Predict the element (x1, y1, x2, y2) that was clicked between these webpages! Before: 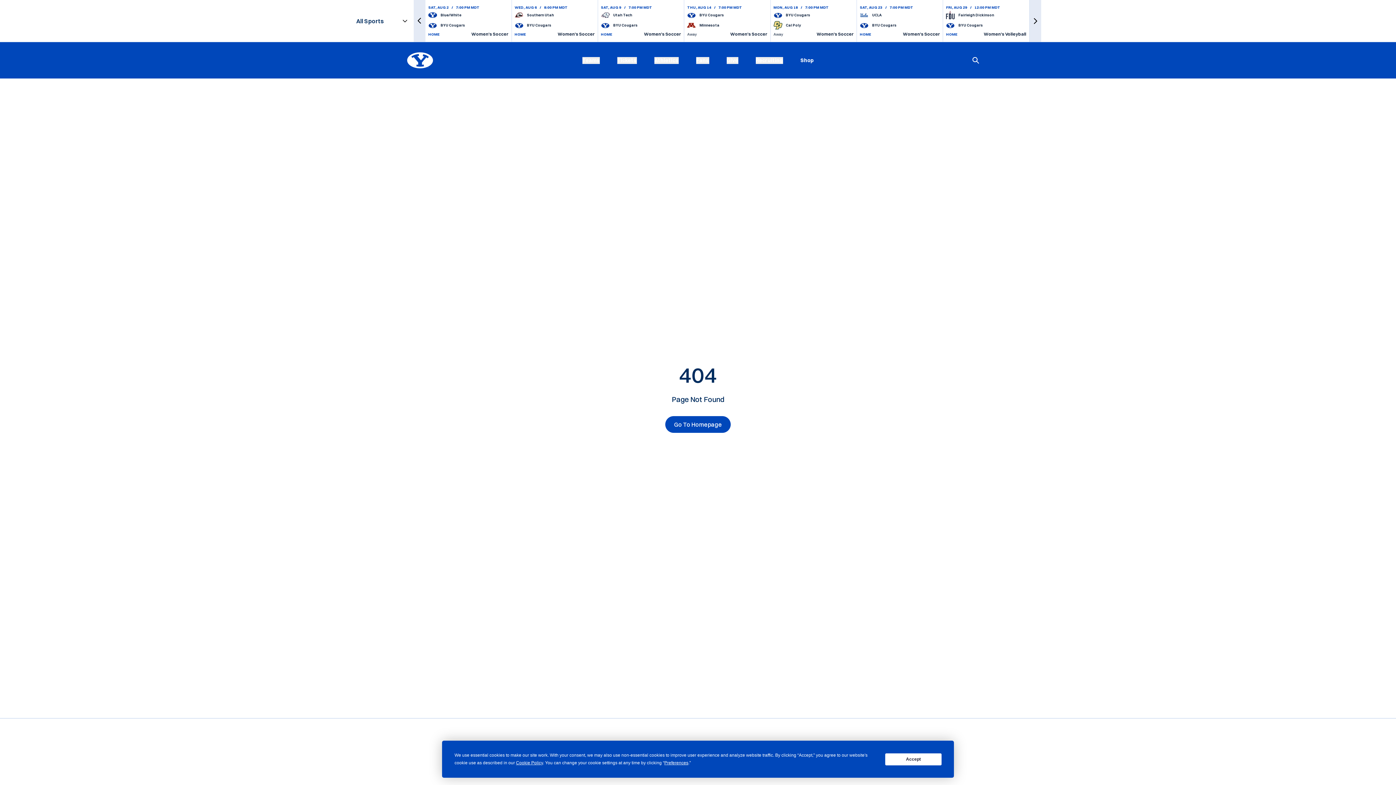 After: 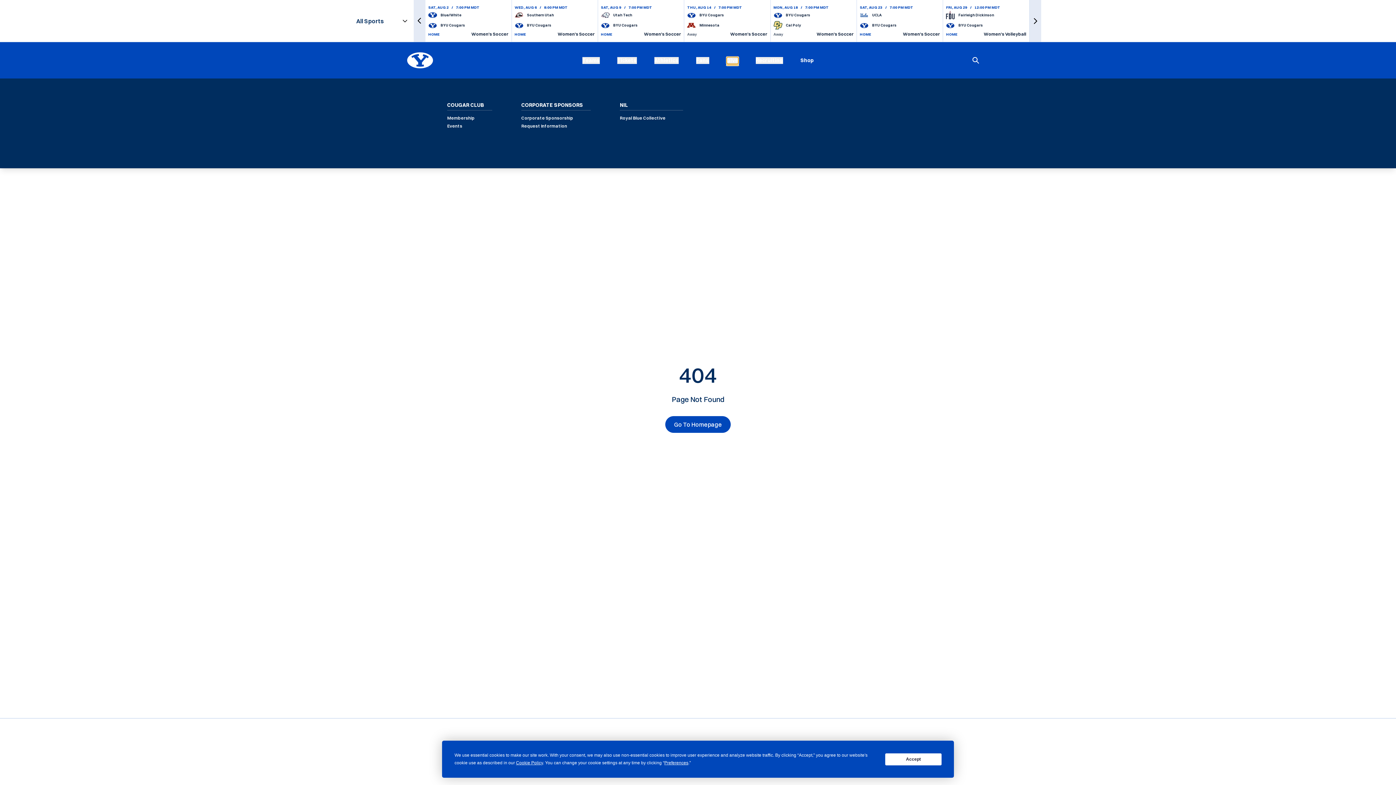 Action: label: Give bbox: (726, 56, 738, 63)